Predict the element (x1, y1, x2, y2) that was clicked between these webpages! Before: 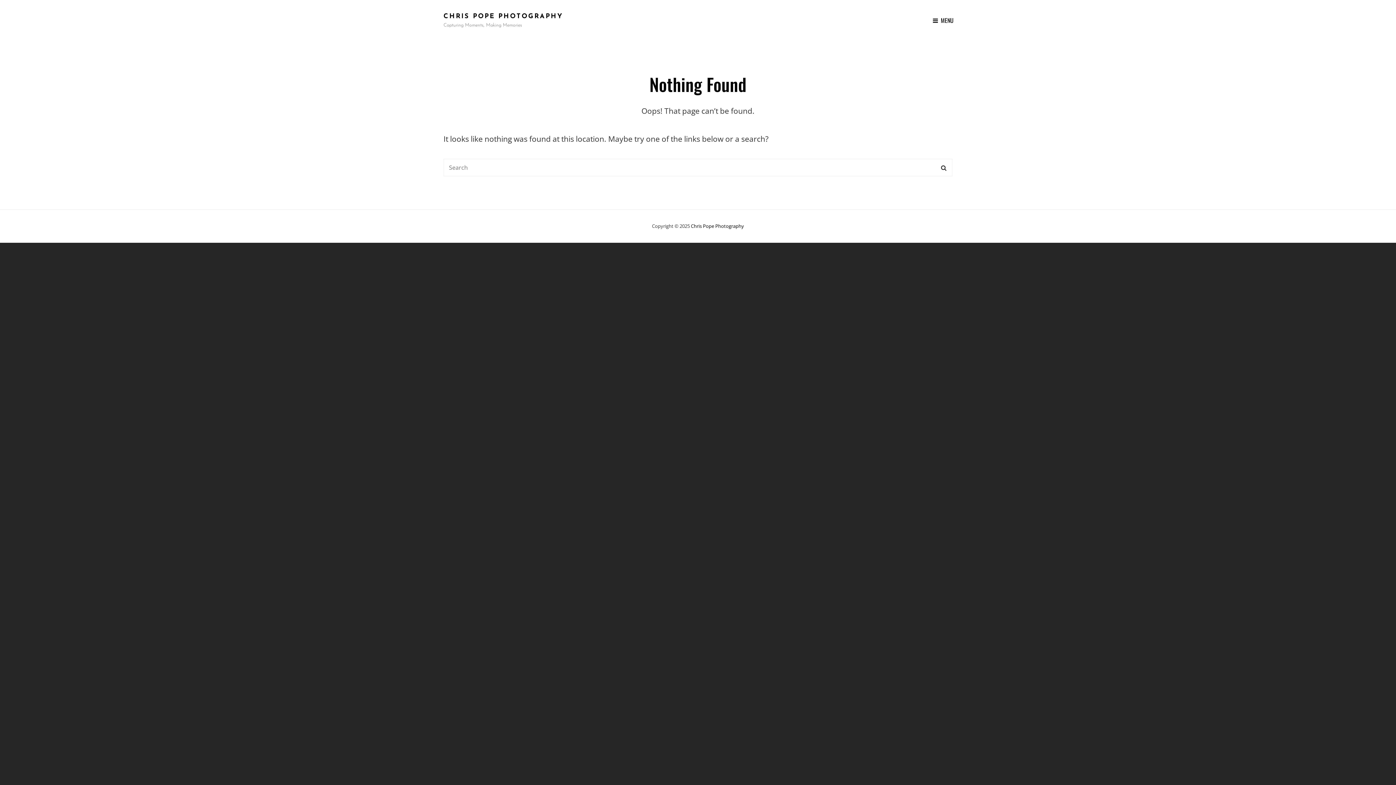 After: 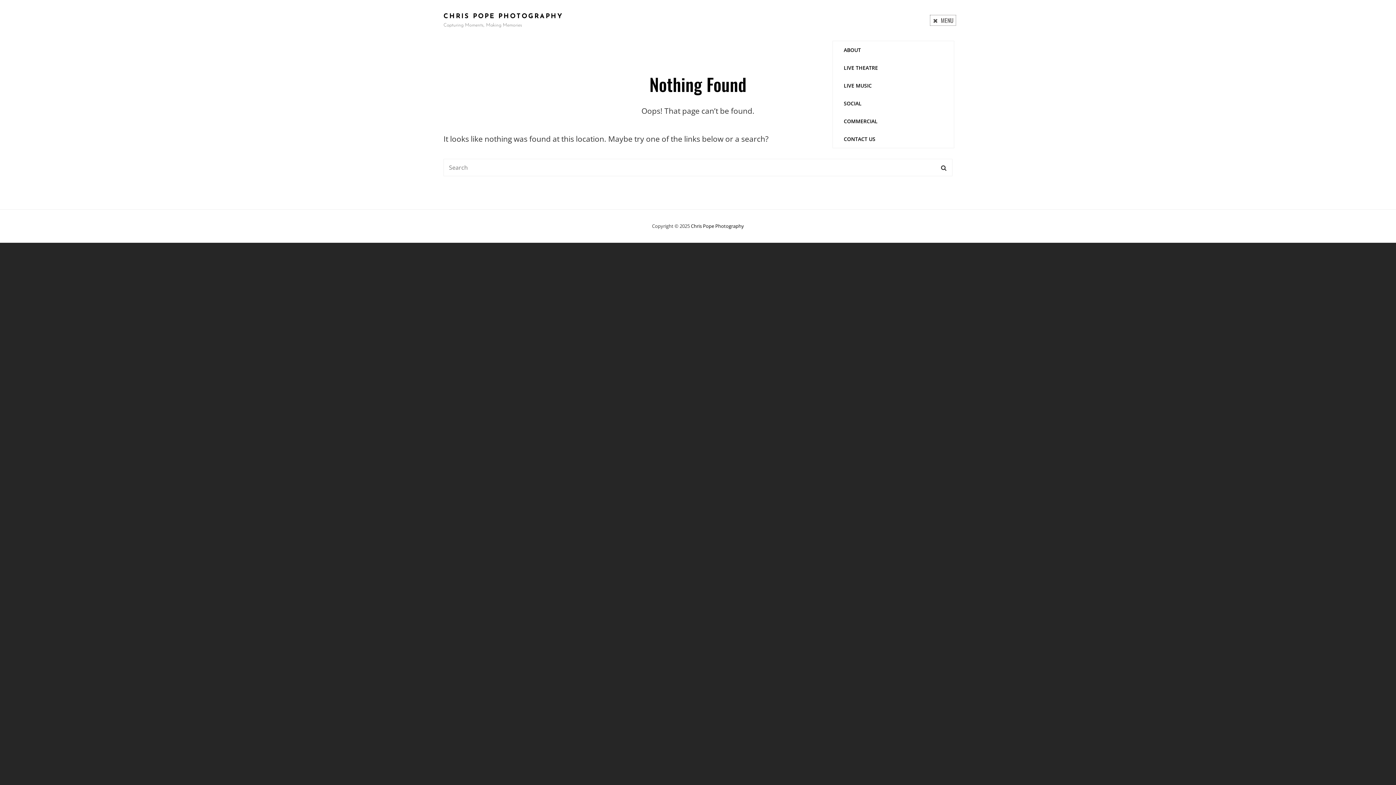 Action: bbox: (929, 13, 957, 26) label: MENU